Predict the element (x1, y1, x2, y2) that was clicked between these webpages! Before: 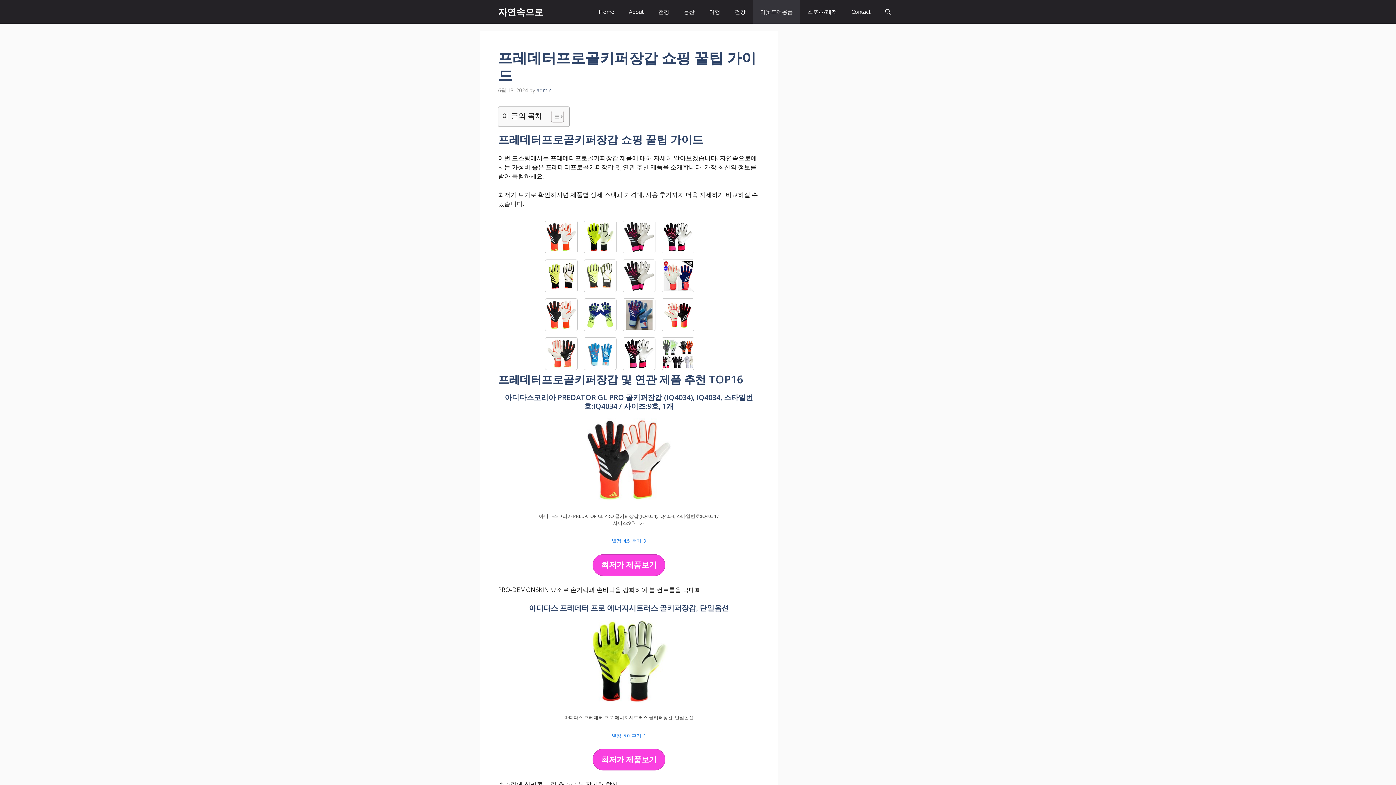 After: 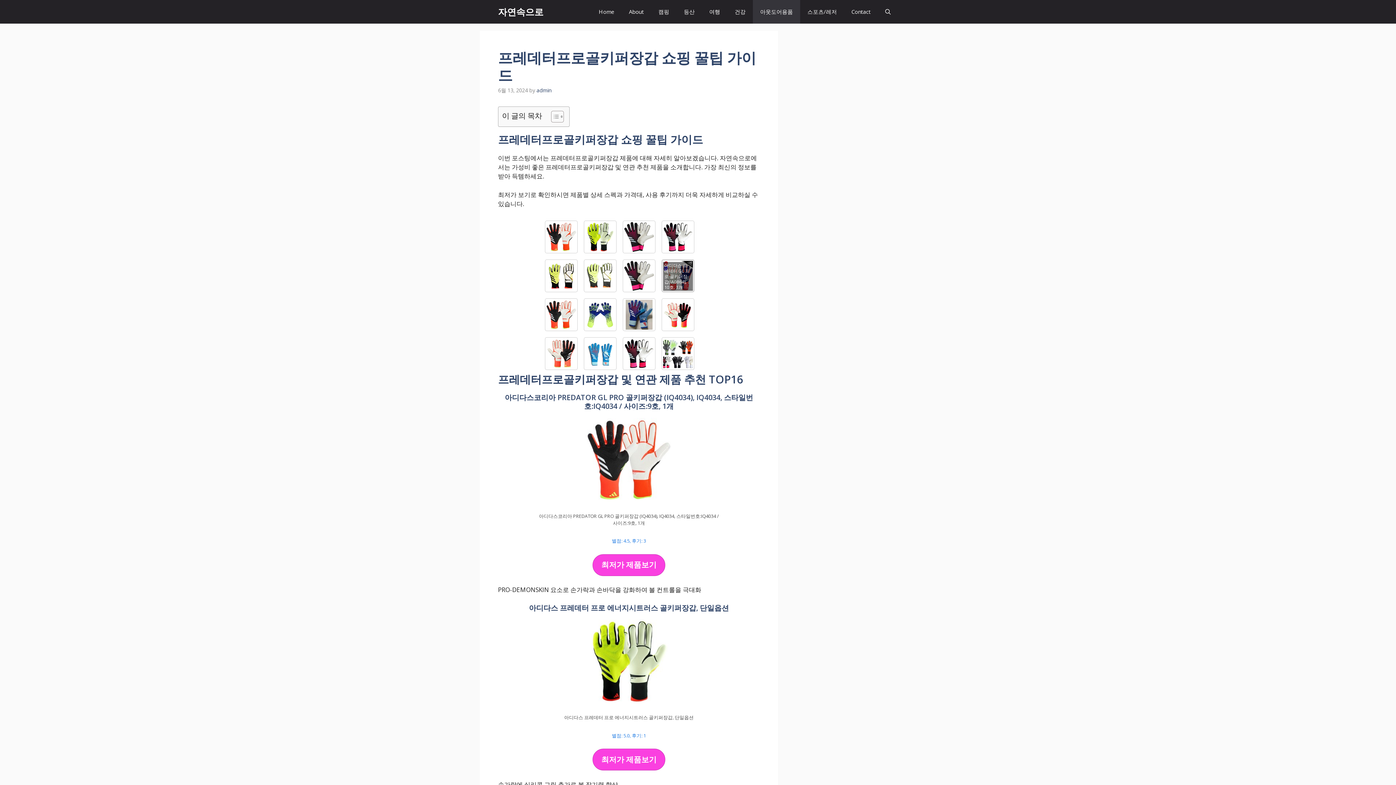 Action: bbox: (661, 259, 694, 292) label: 아디다스 프레데터 GL 프로 골키퍼장갑(IA0864), 10호, 1개